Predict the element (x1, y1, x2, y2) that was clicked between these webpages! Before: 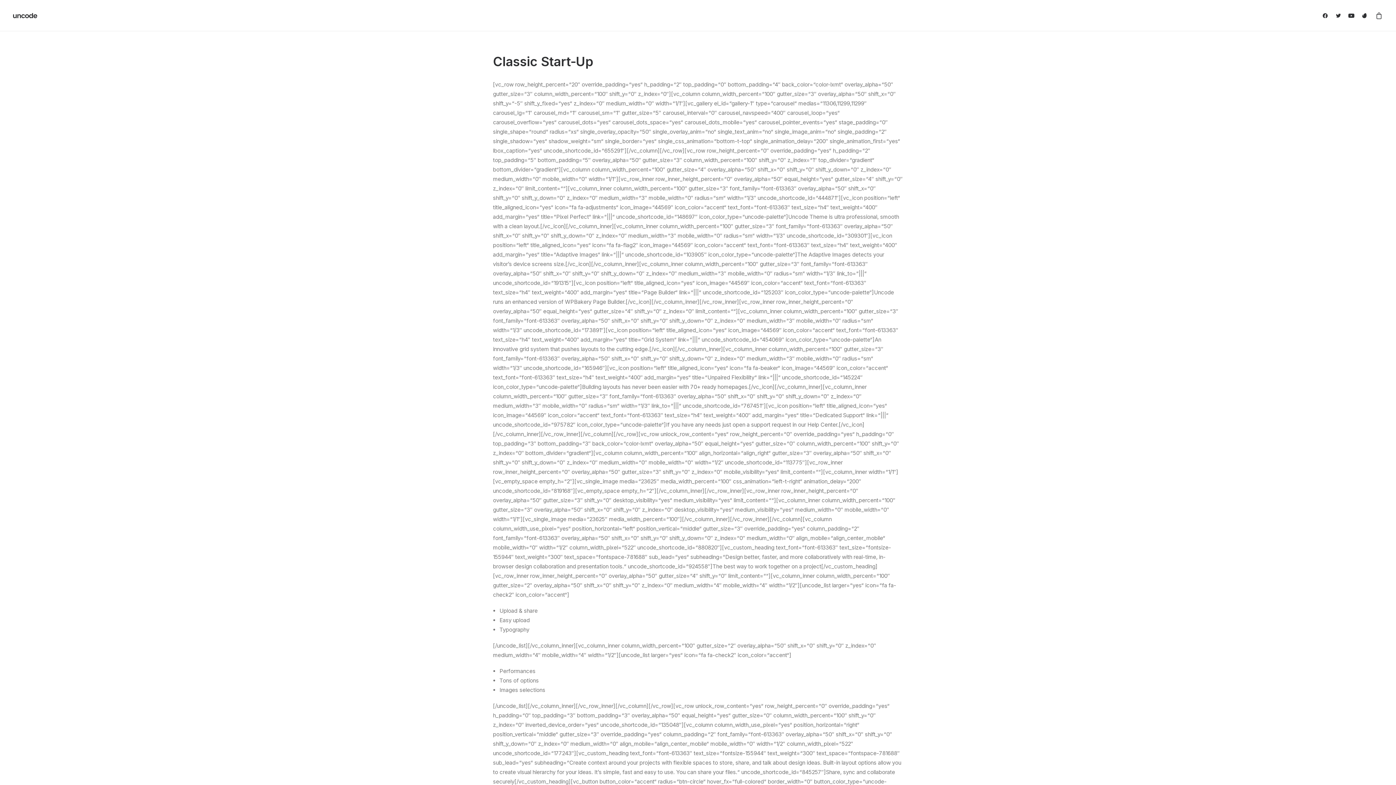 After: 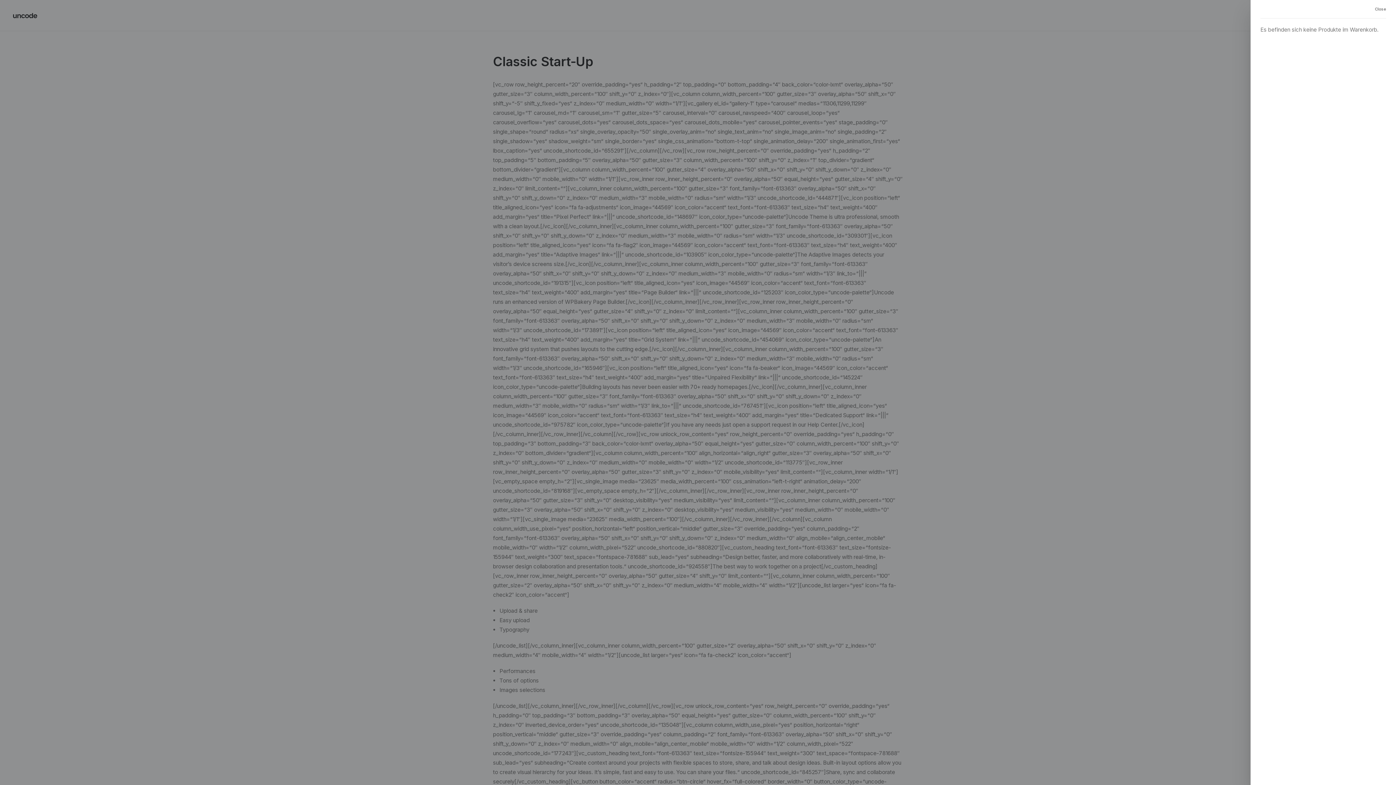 Action: bbox: (1372, 0, 1383, 31)